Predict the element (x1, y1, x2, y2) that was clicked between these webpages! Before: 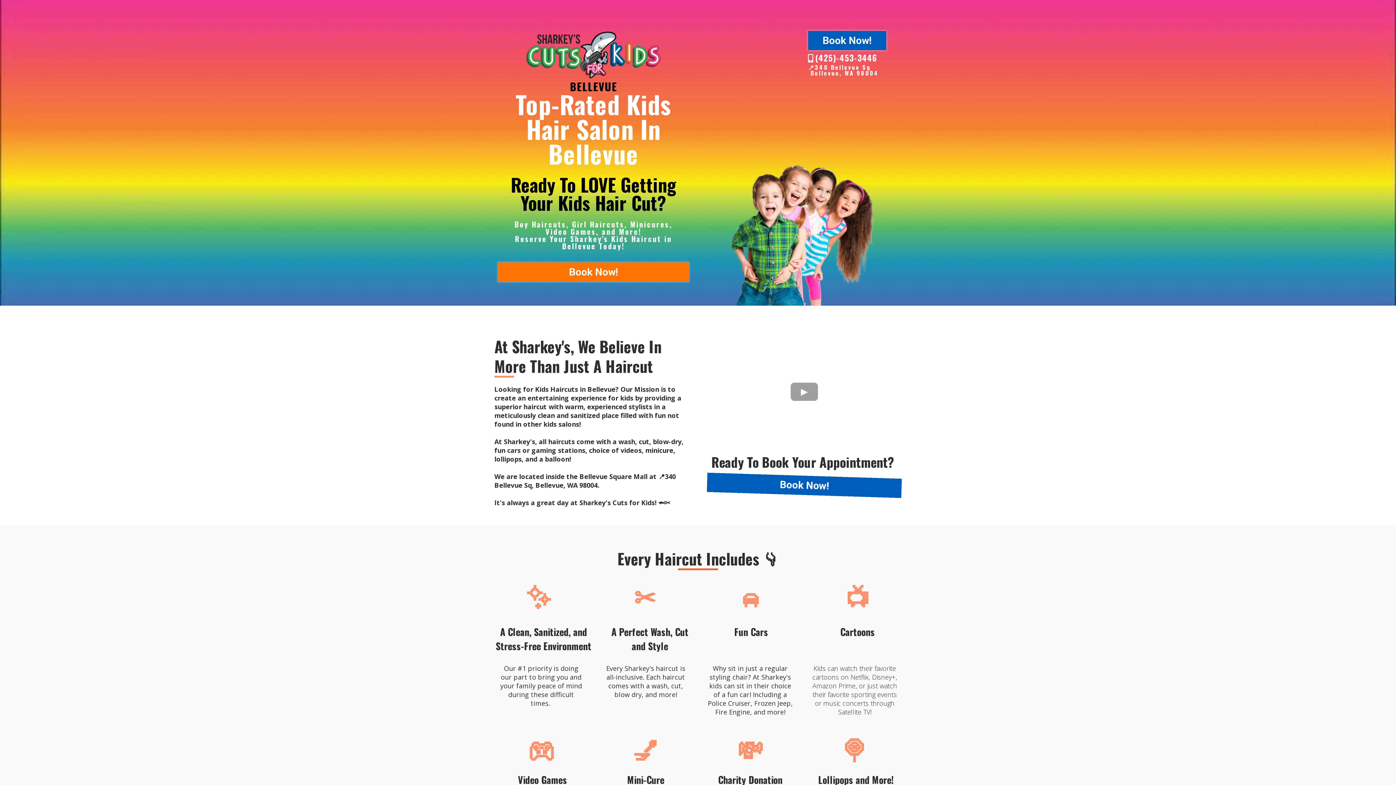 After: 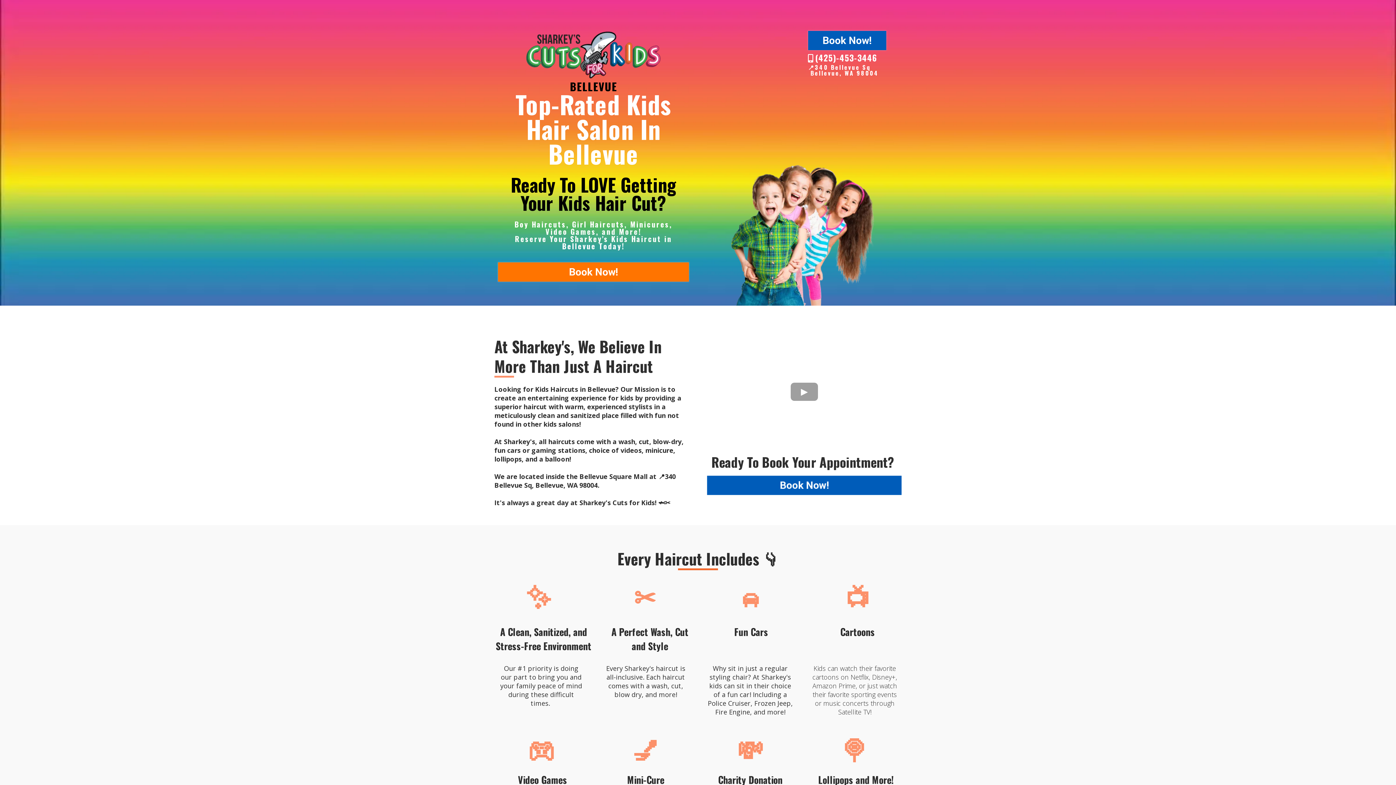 Action: label:  Book Now!  bbox: (707, 475, 901, 495)